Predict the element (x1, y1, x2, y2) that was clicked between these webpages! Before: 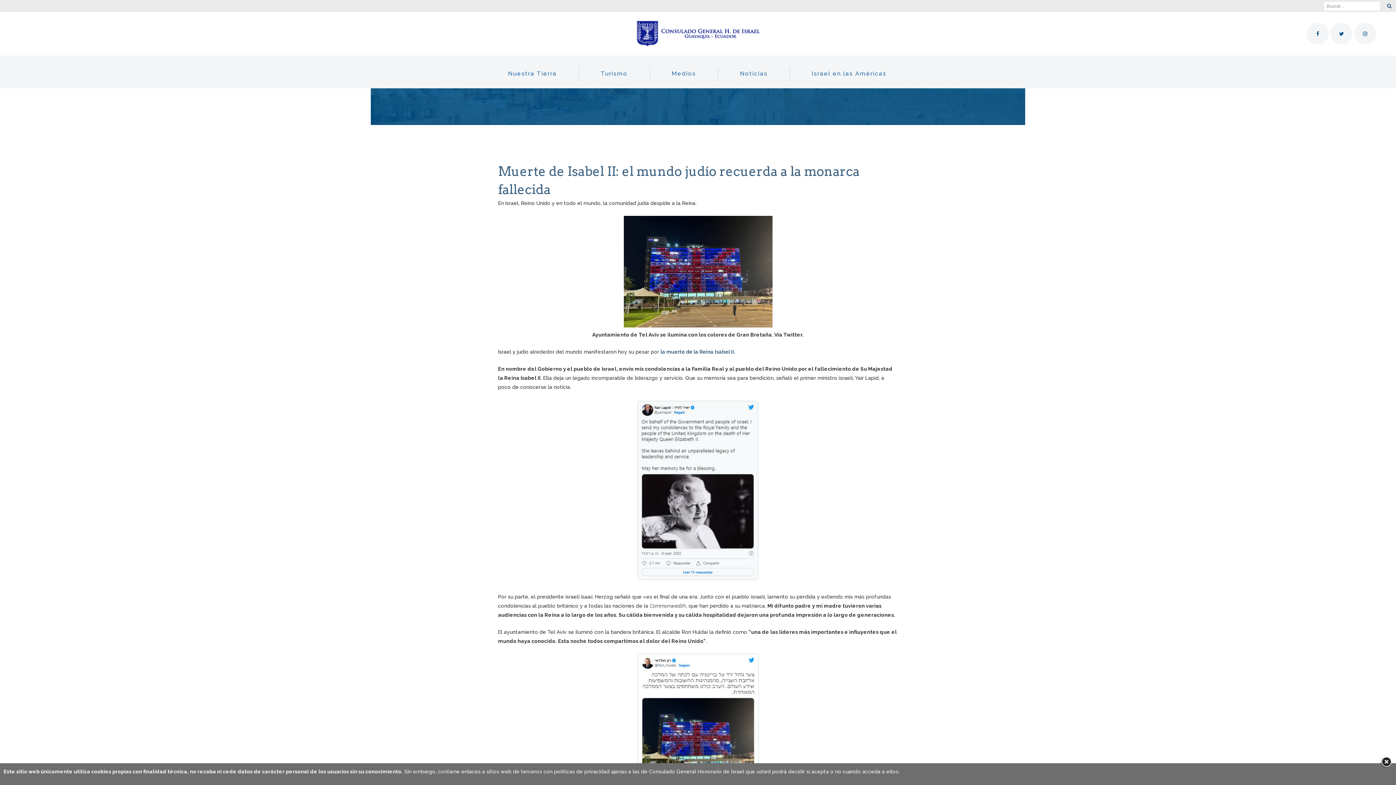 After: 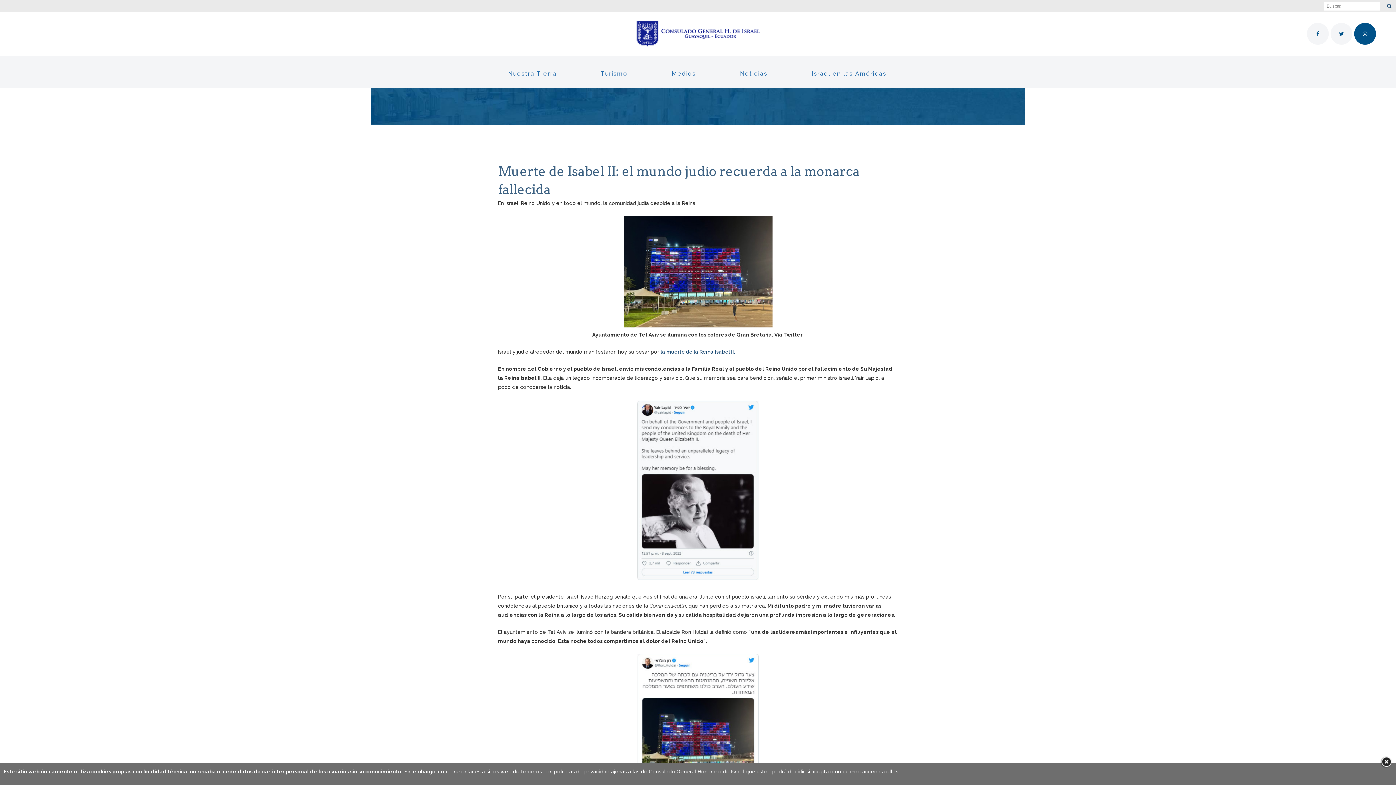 Action: bbox: (1354, 30, 1378, 36)